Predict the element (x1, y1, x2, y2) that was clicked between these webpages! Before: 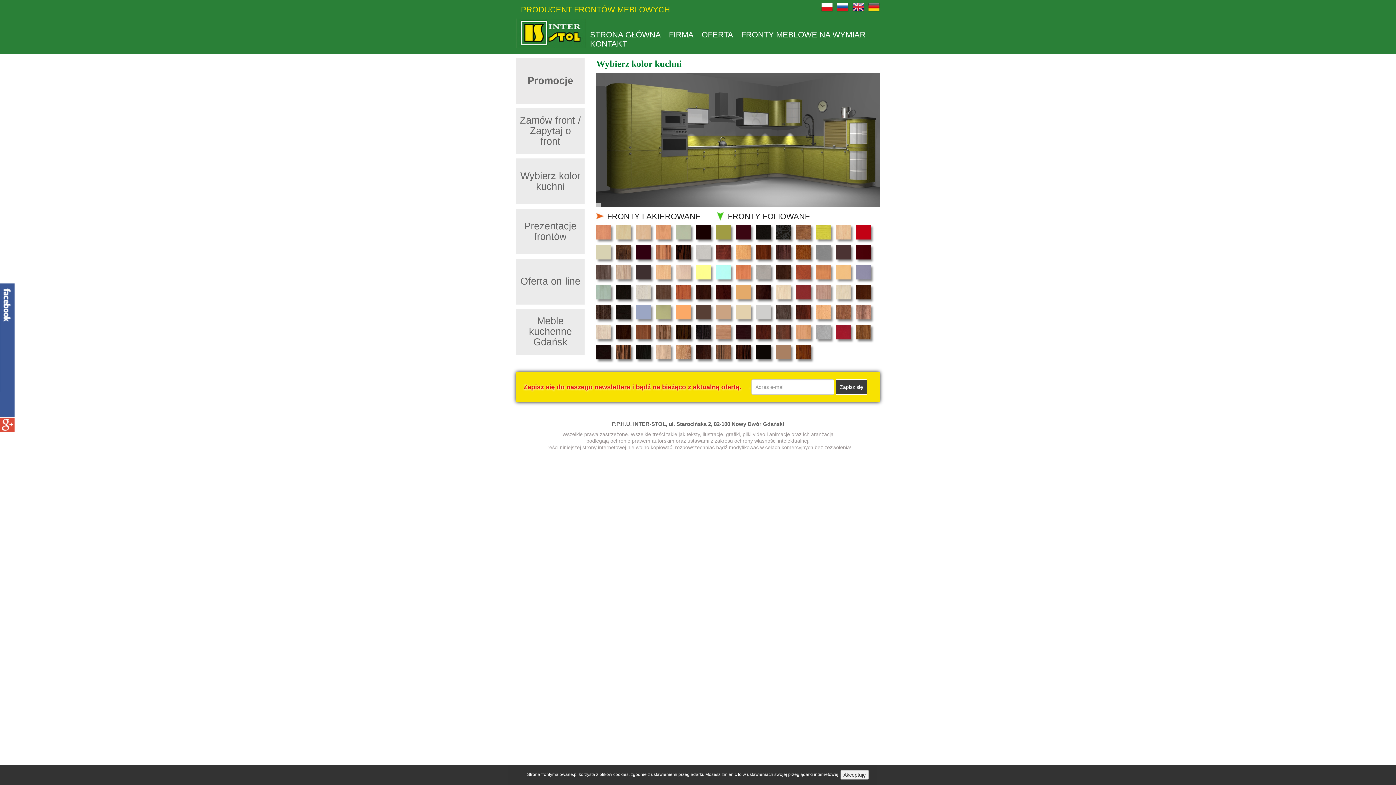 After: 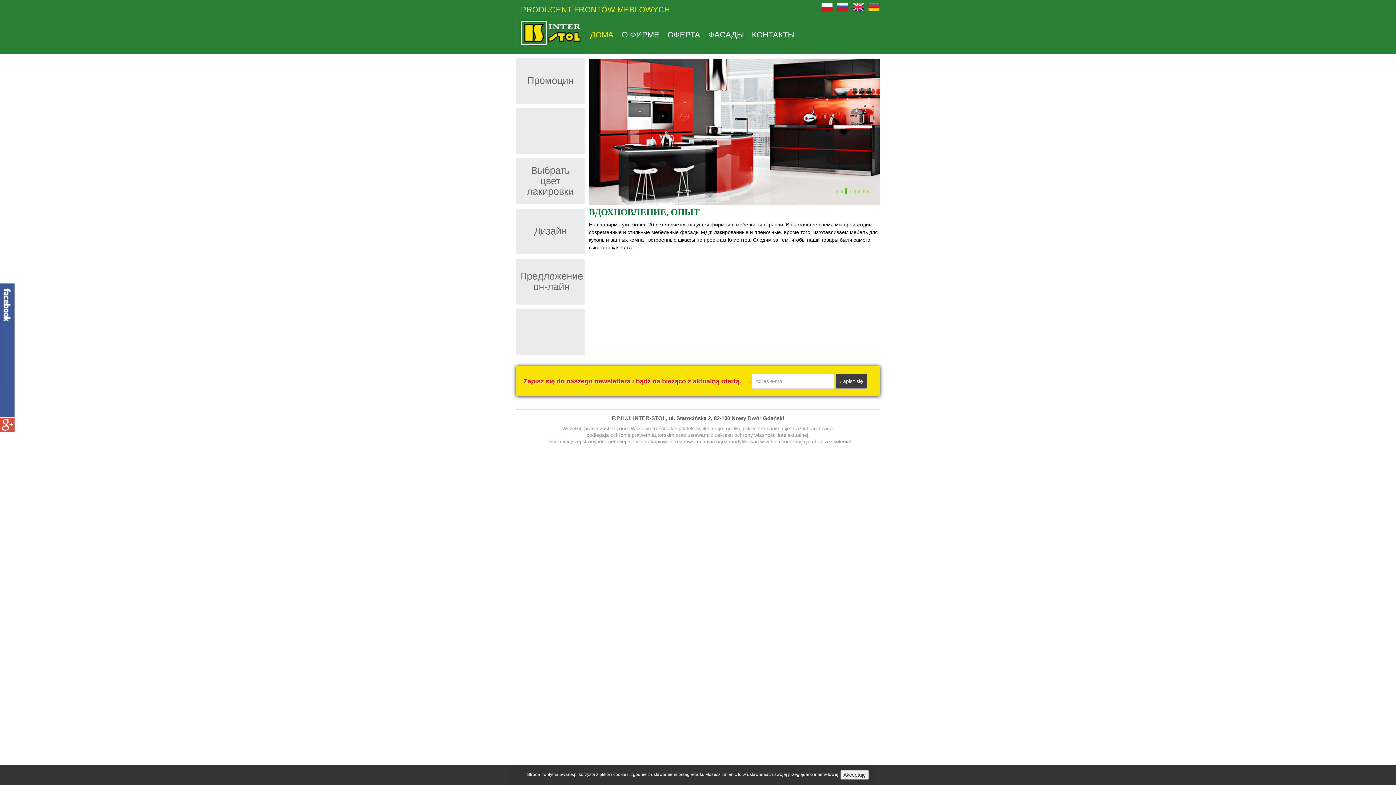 Action: bbox: (837, 3, 848, 9)